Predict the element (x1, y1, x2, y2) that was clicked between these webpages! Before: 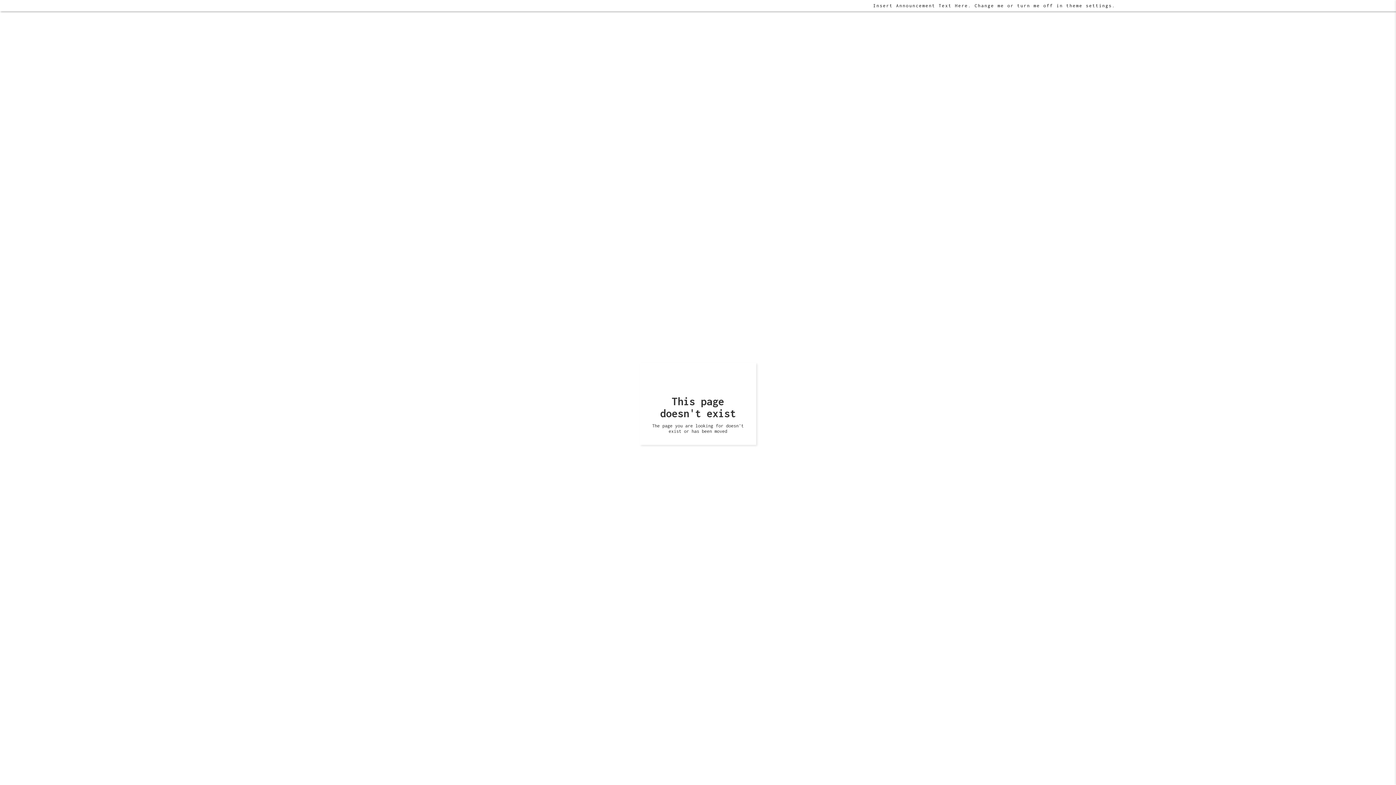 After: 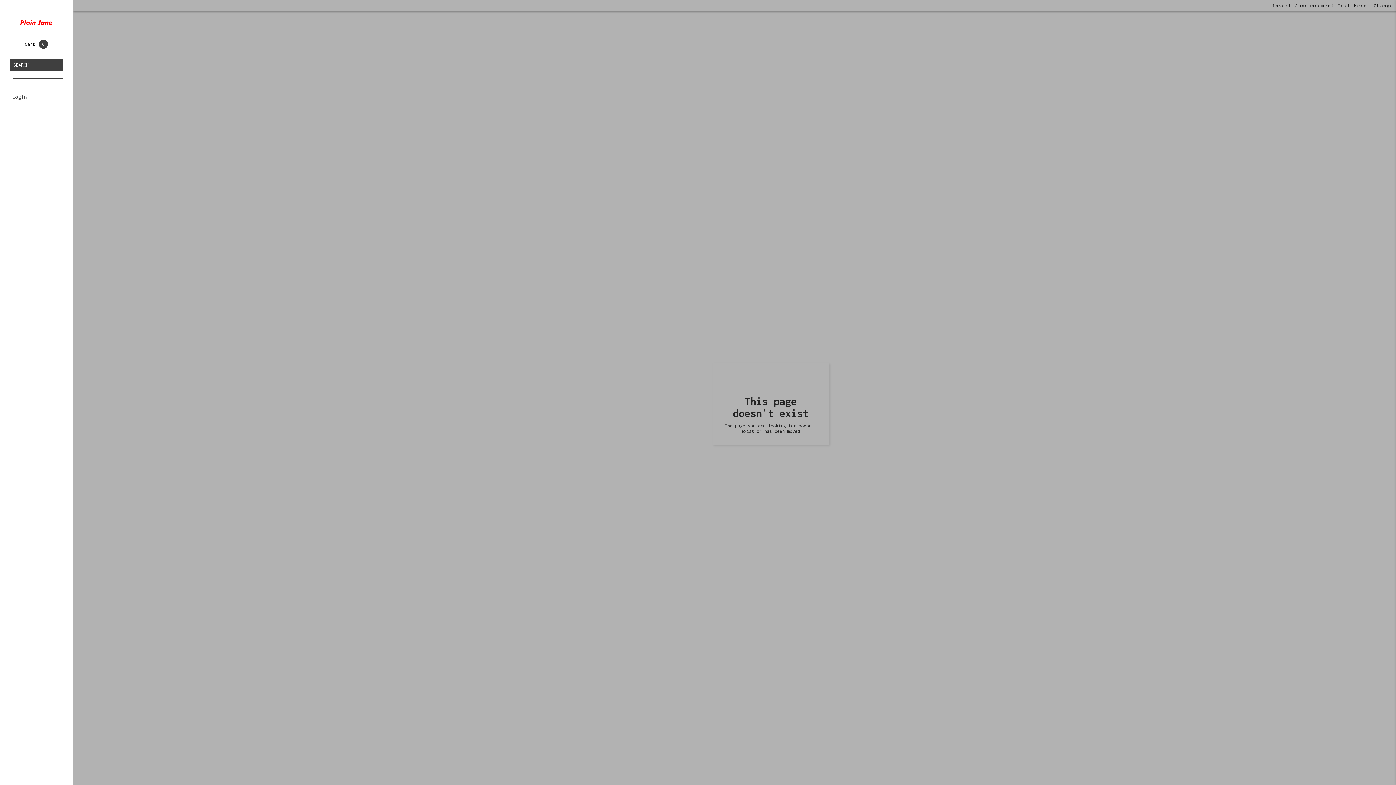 Action: bbox: (1372, 18, 1389, 34)